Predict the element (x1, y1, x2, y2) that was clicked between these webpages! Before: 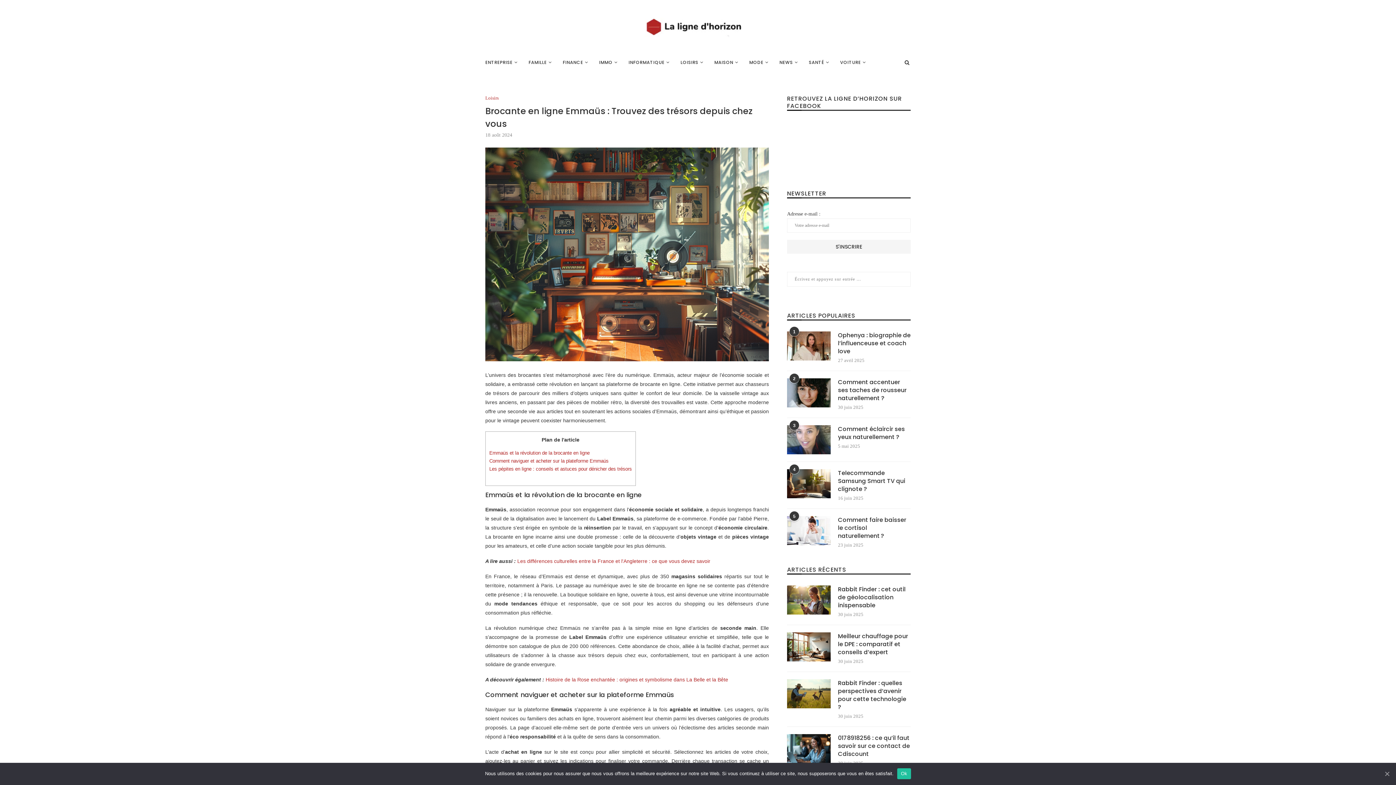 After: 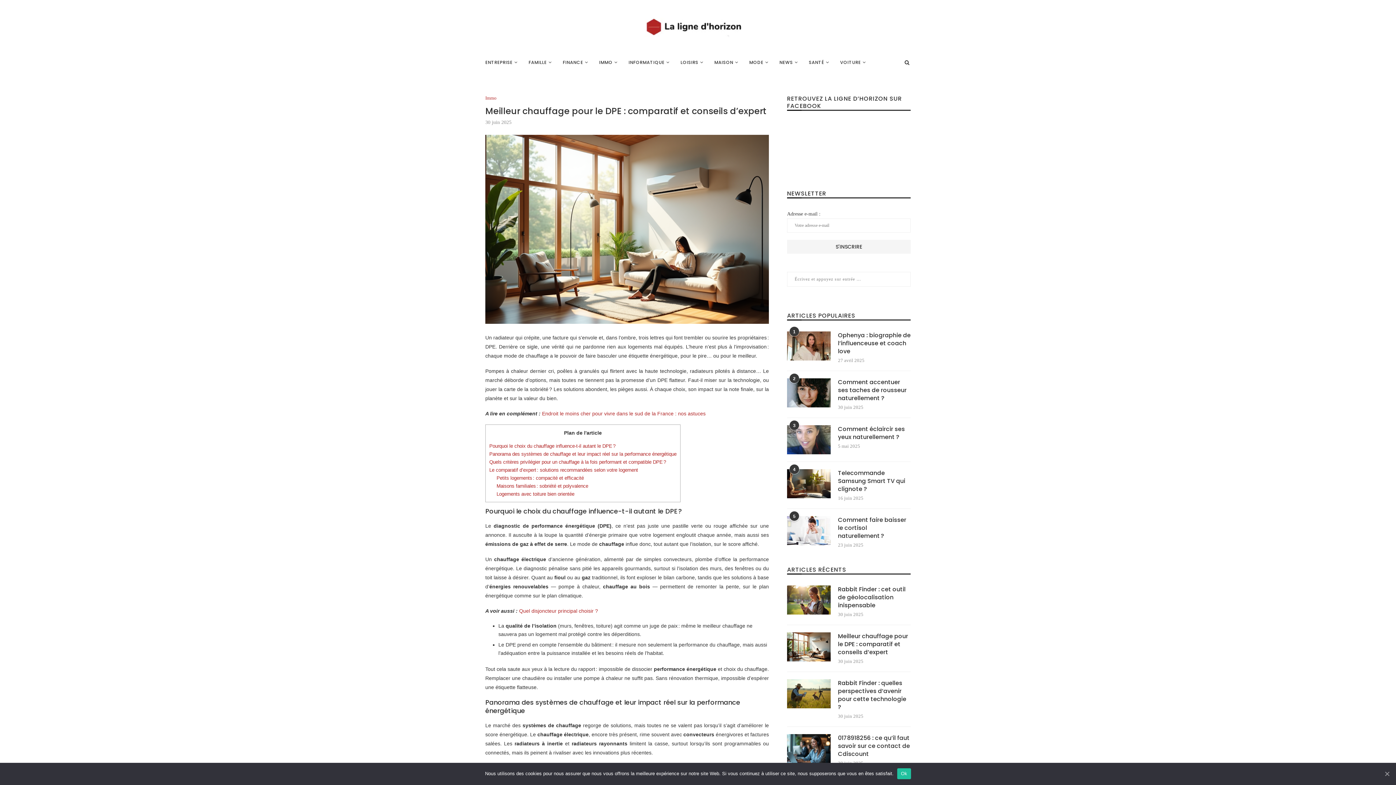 Action: bbox: (787, 632, 830, 661)